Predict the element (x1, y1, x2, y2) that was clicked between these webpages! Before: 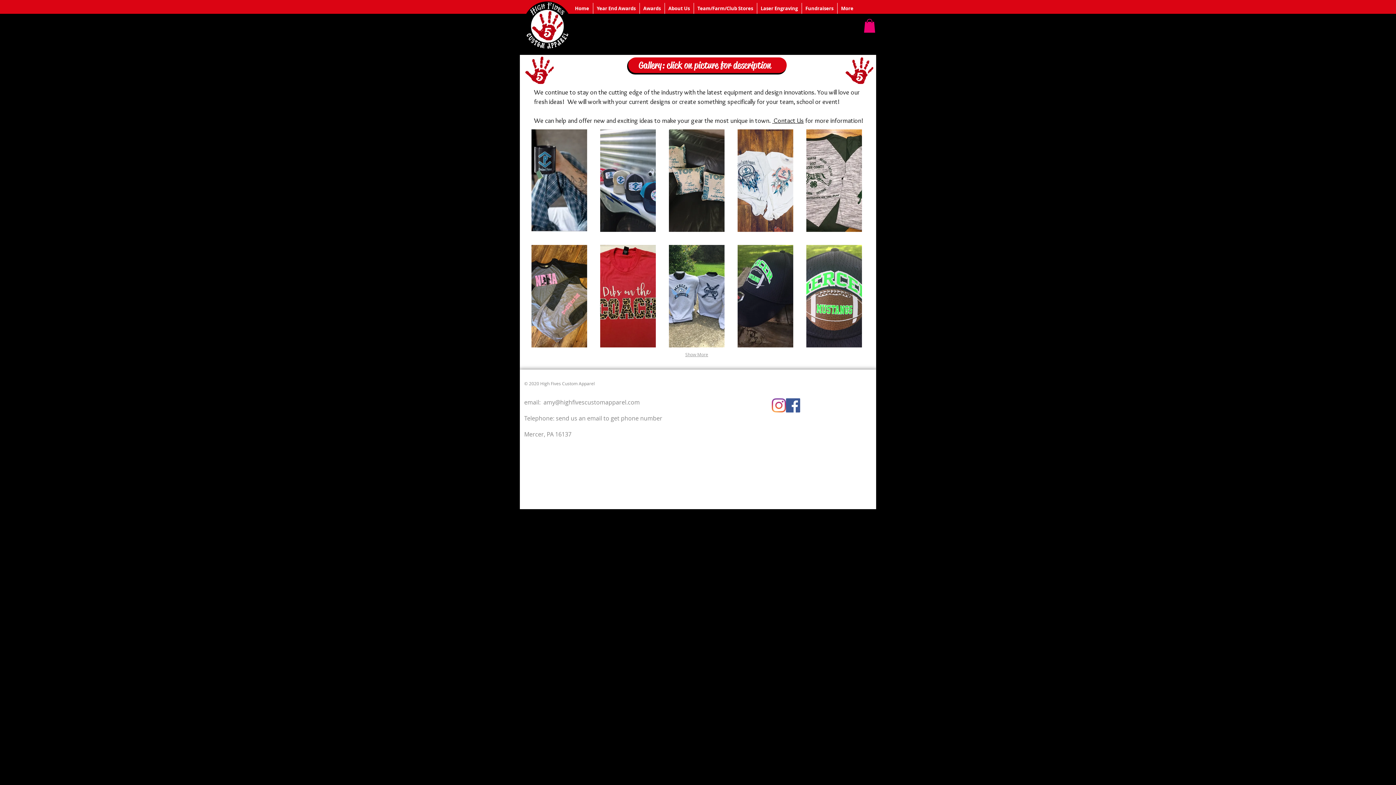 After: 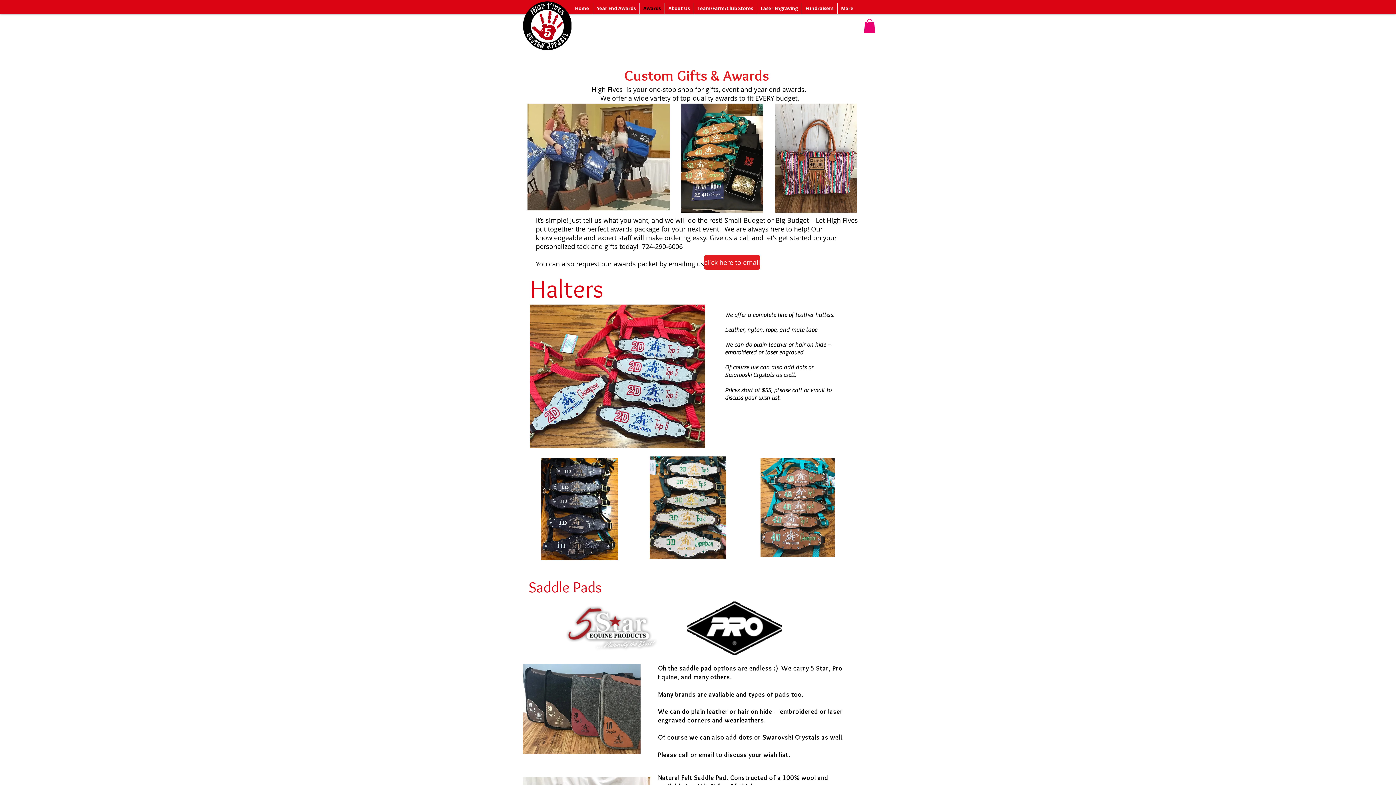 Action: label: Awards bbox: (639, 2, 664, 13)